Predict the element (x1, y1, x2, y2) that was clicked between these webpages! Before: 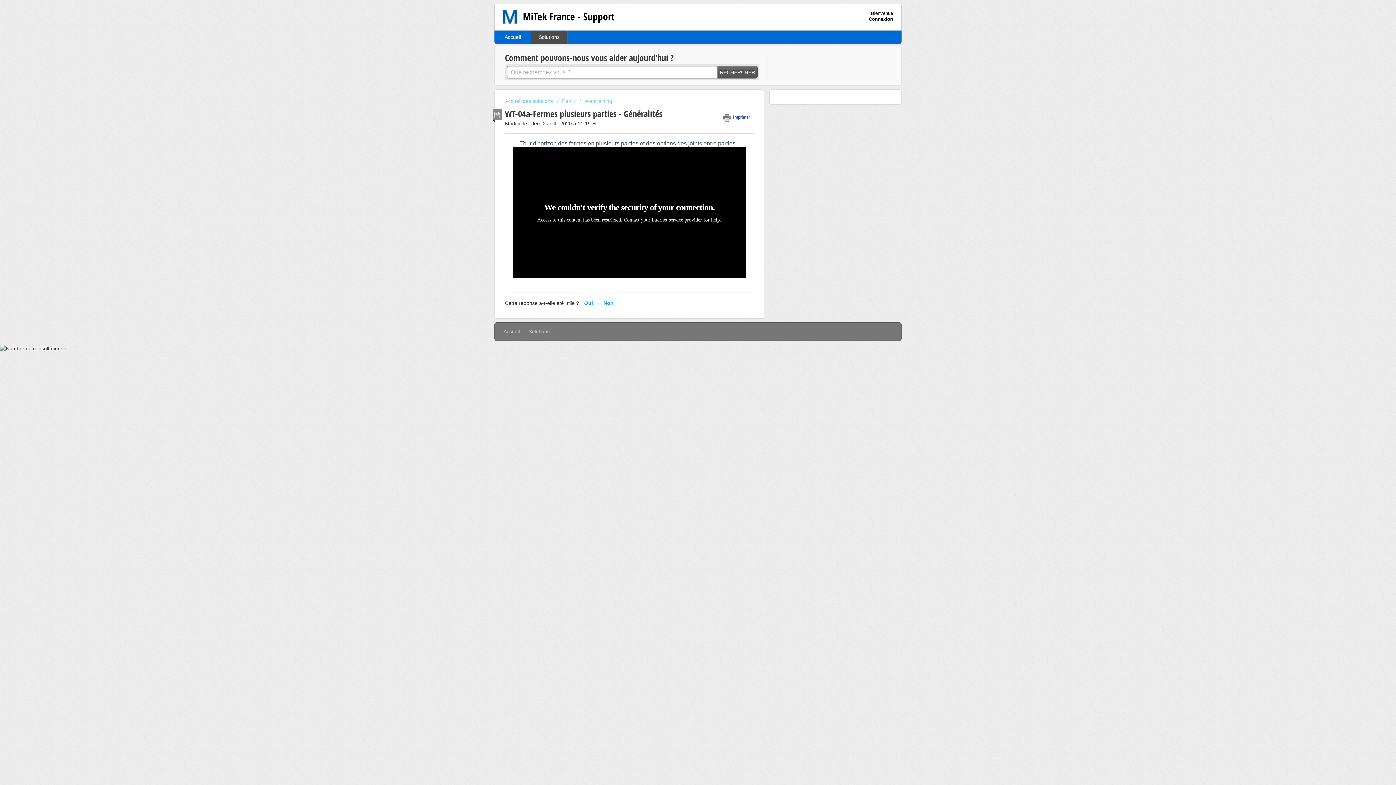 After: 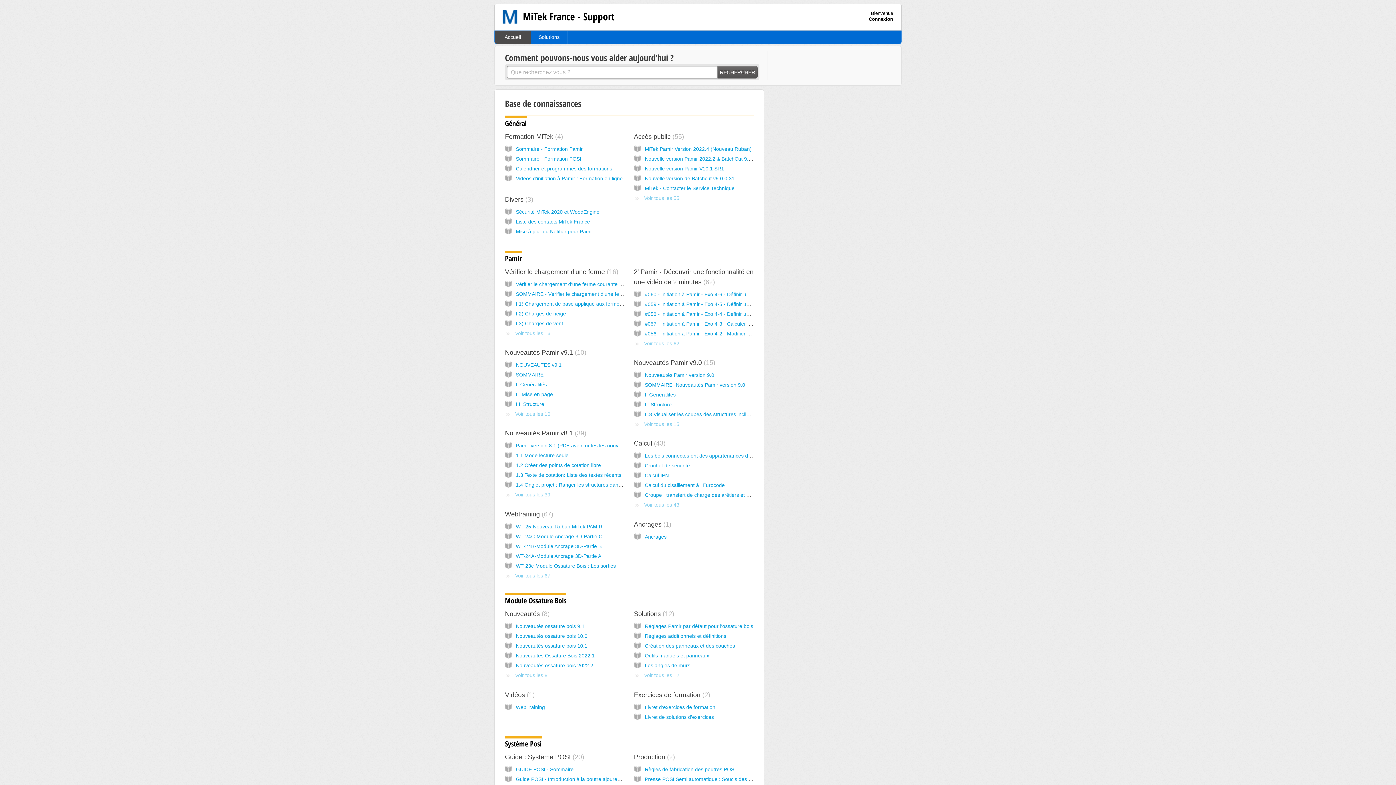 Action: bbox: (503, 328, 520, 334) label: Accueil